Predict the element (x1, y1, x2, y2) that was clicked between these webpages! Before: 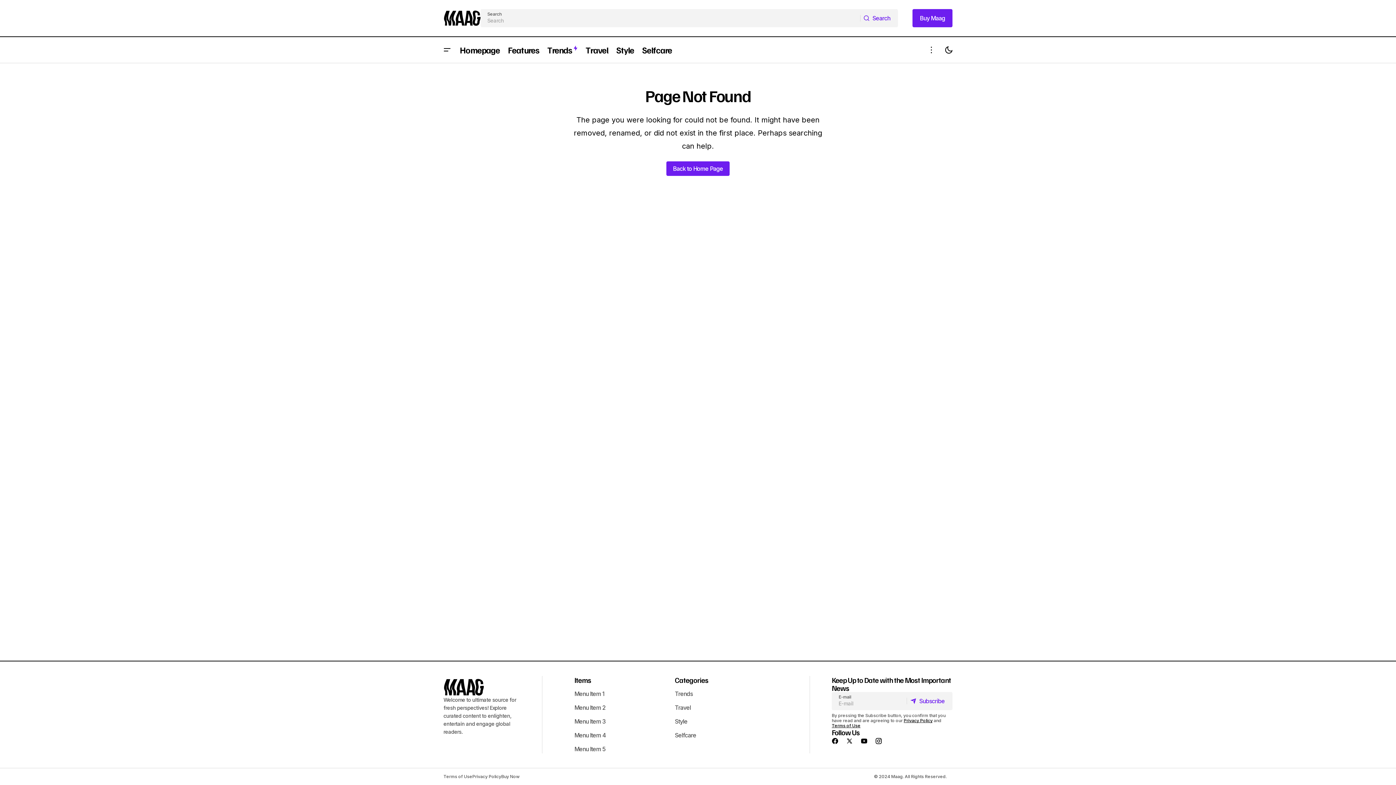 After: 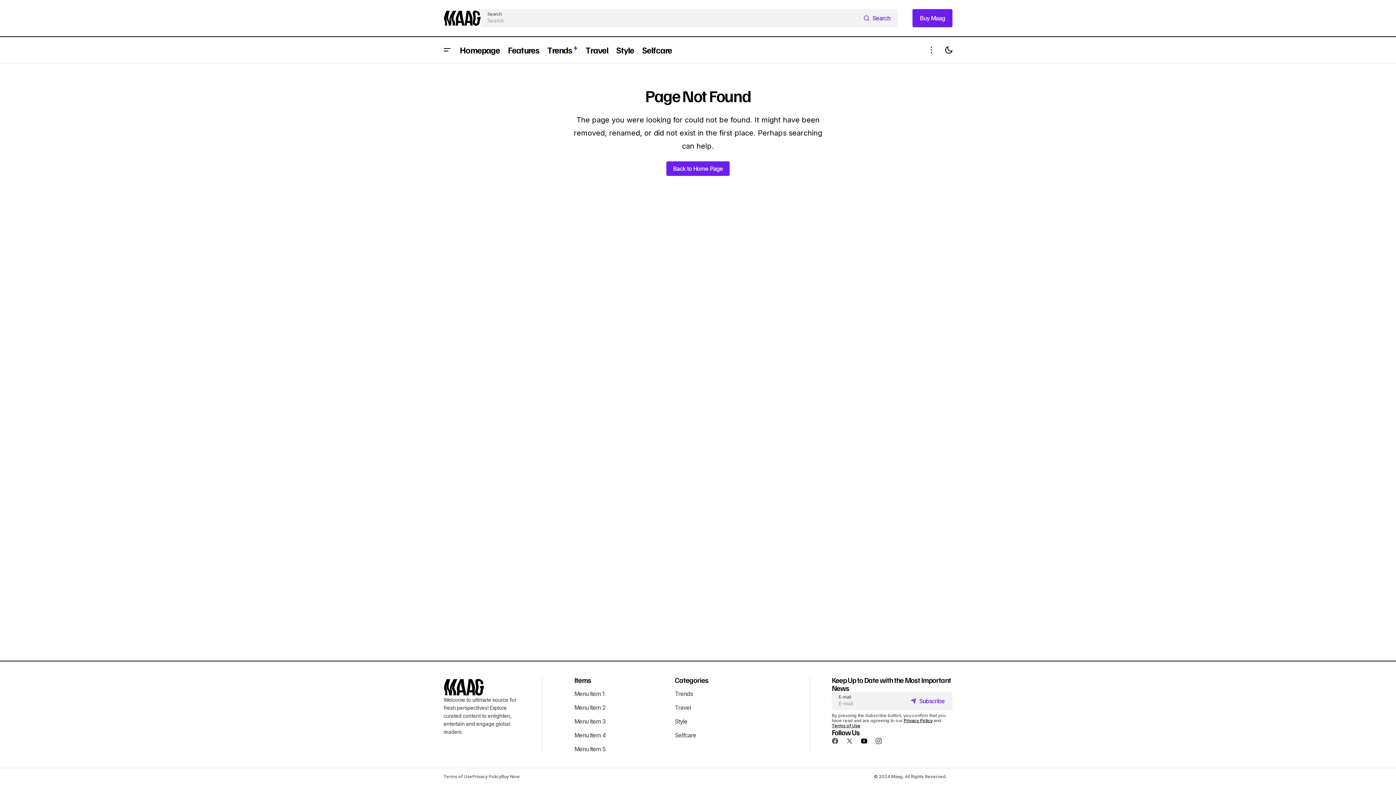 Action: bbox: (857, 734, 871, 748)